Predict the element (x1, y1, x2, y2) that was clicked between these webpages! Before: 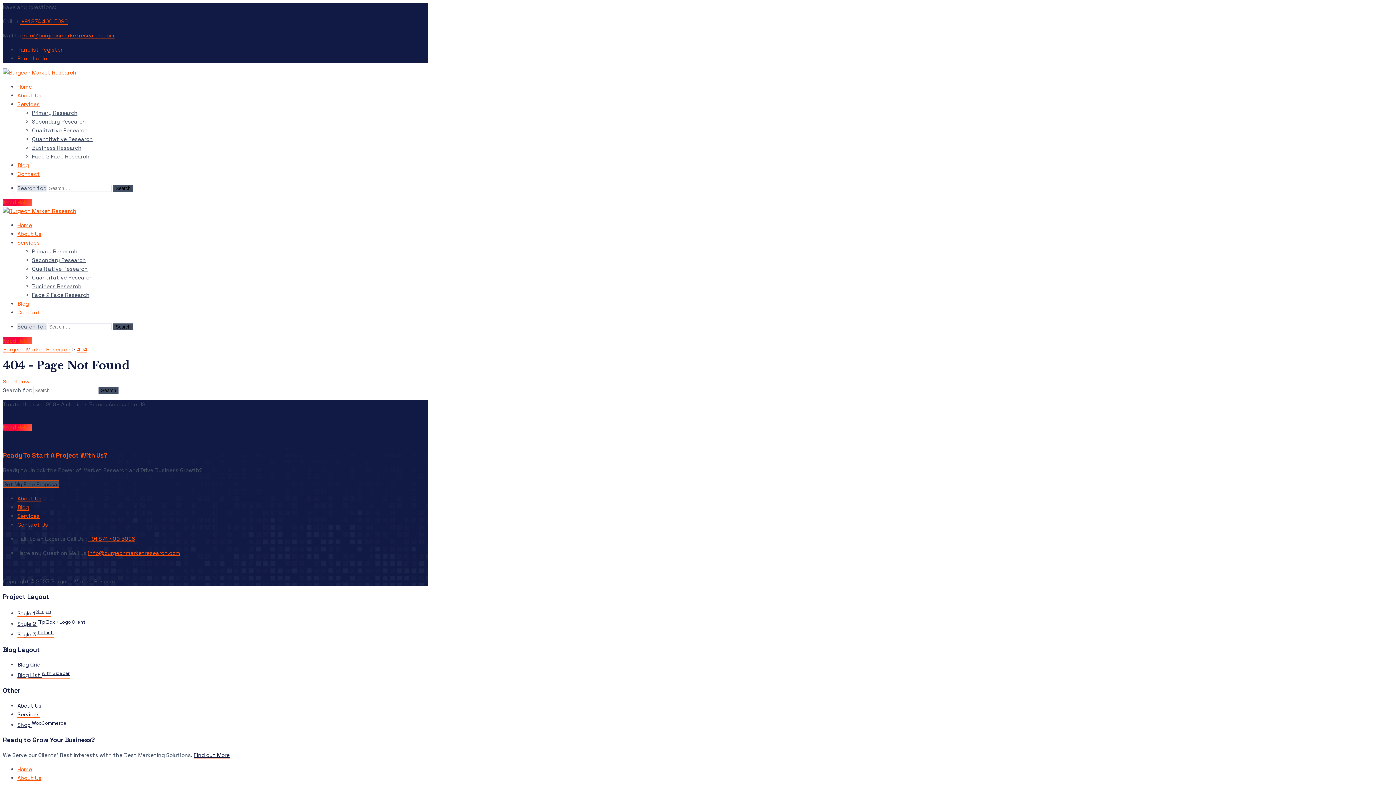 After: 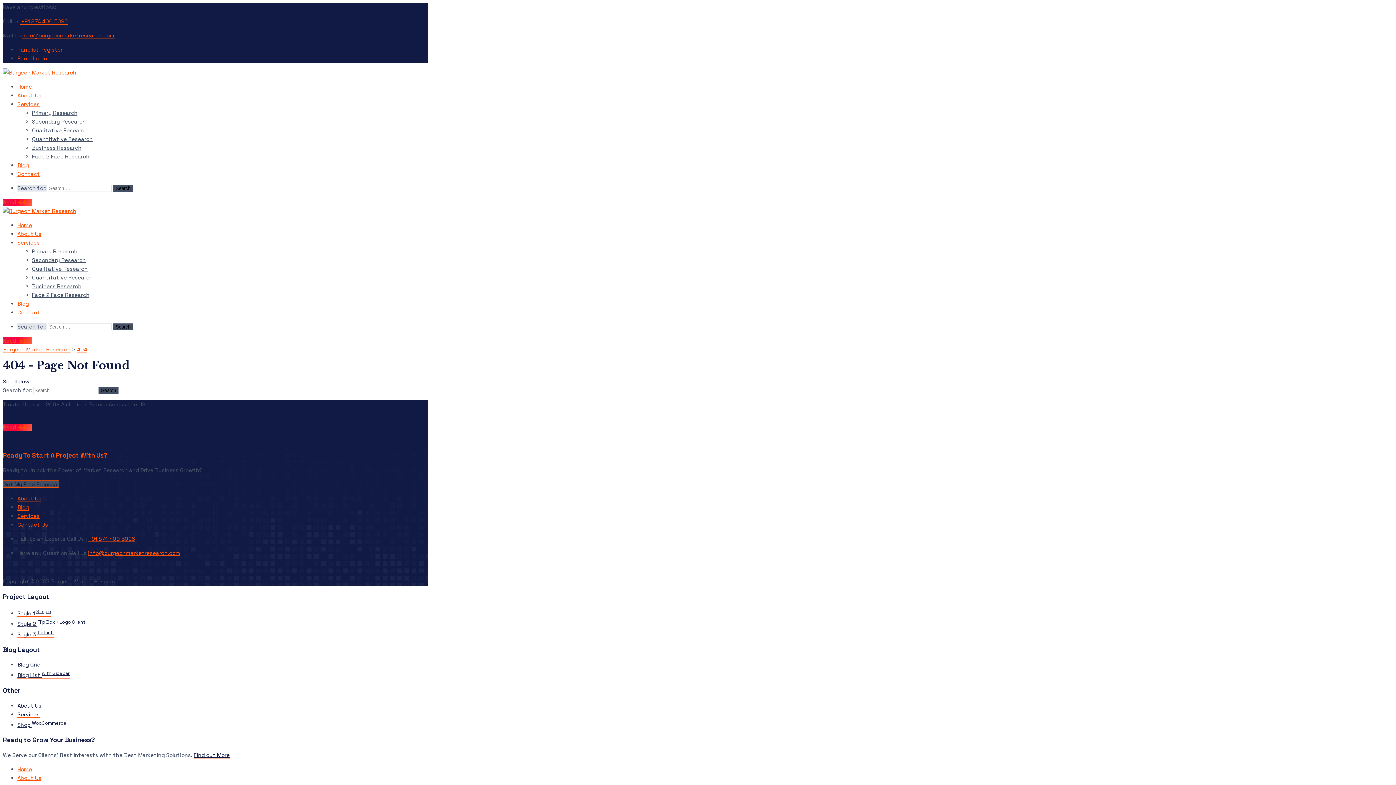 Action: bbox: (2, 378, 32, 385) label: Scroll Down